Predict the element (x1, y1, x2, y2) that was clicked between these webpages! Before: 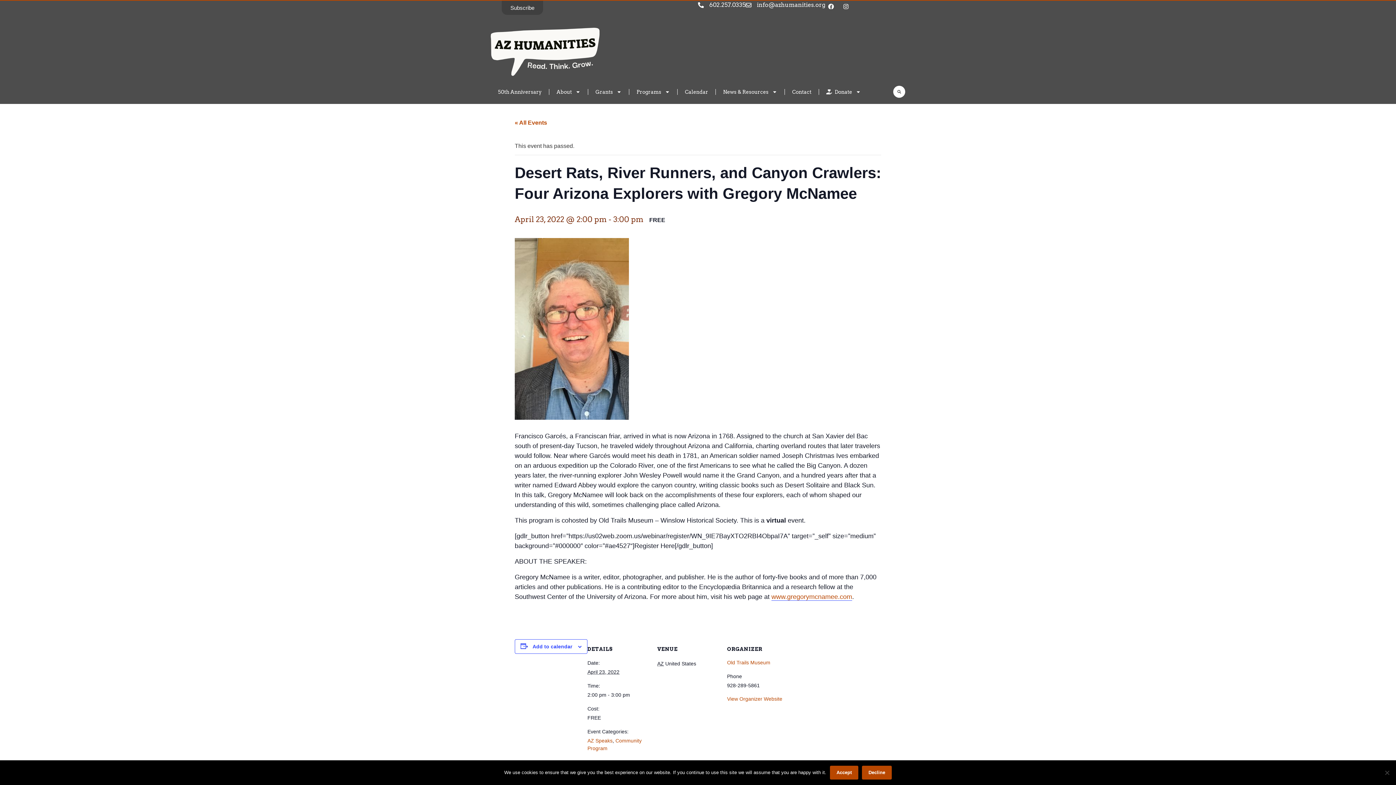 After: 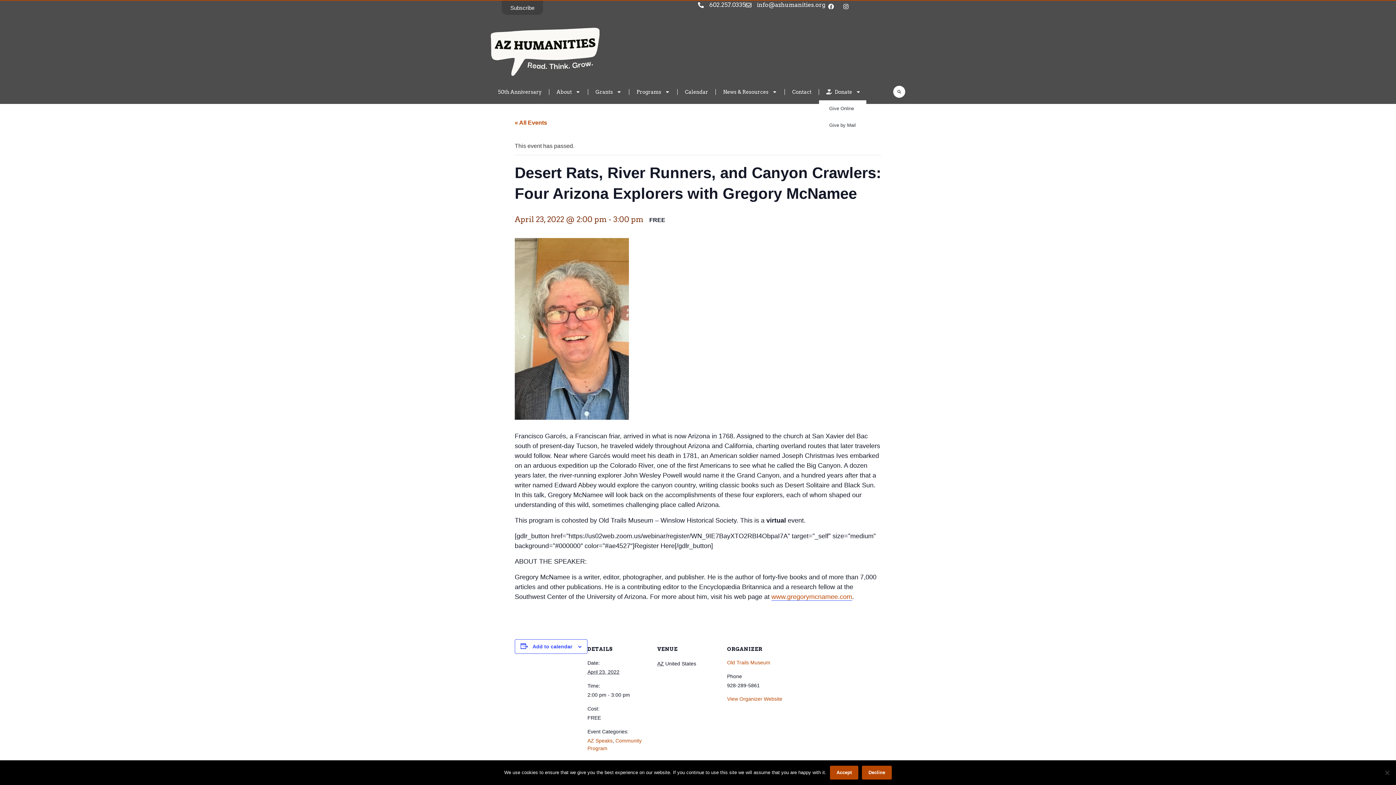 Action: label: Donate bbox: (819, 83, 868, 100)